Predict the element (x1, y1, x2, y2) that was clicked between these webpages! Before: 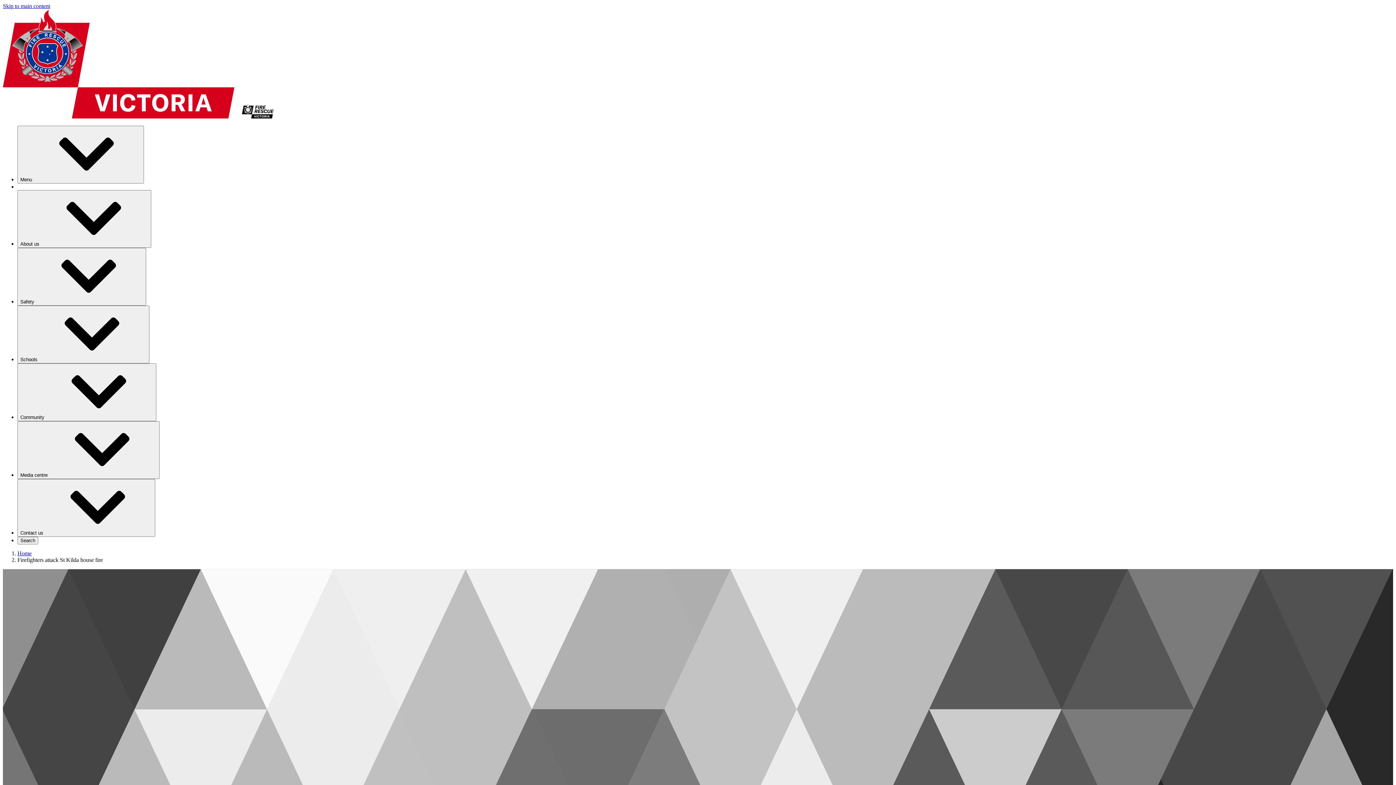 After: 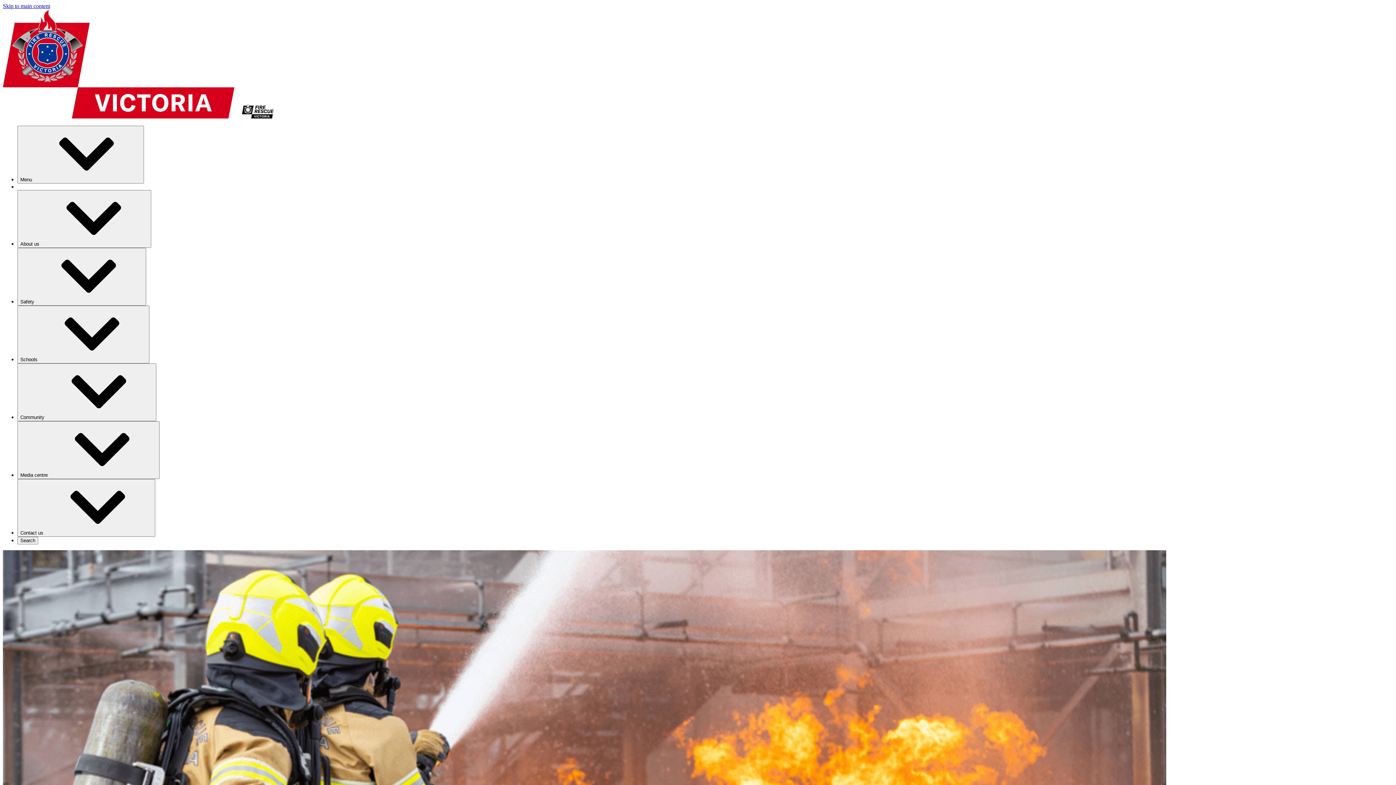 Action: bbox: (2, 113, 292, 119)